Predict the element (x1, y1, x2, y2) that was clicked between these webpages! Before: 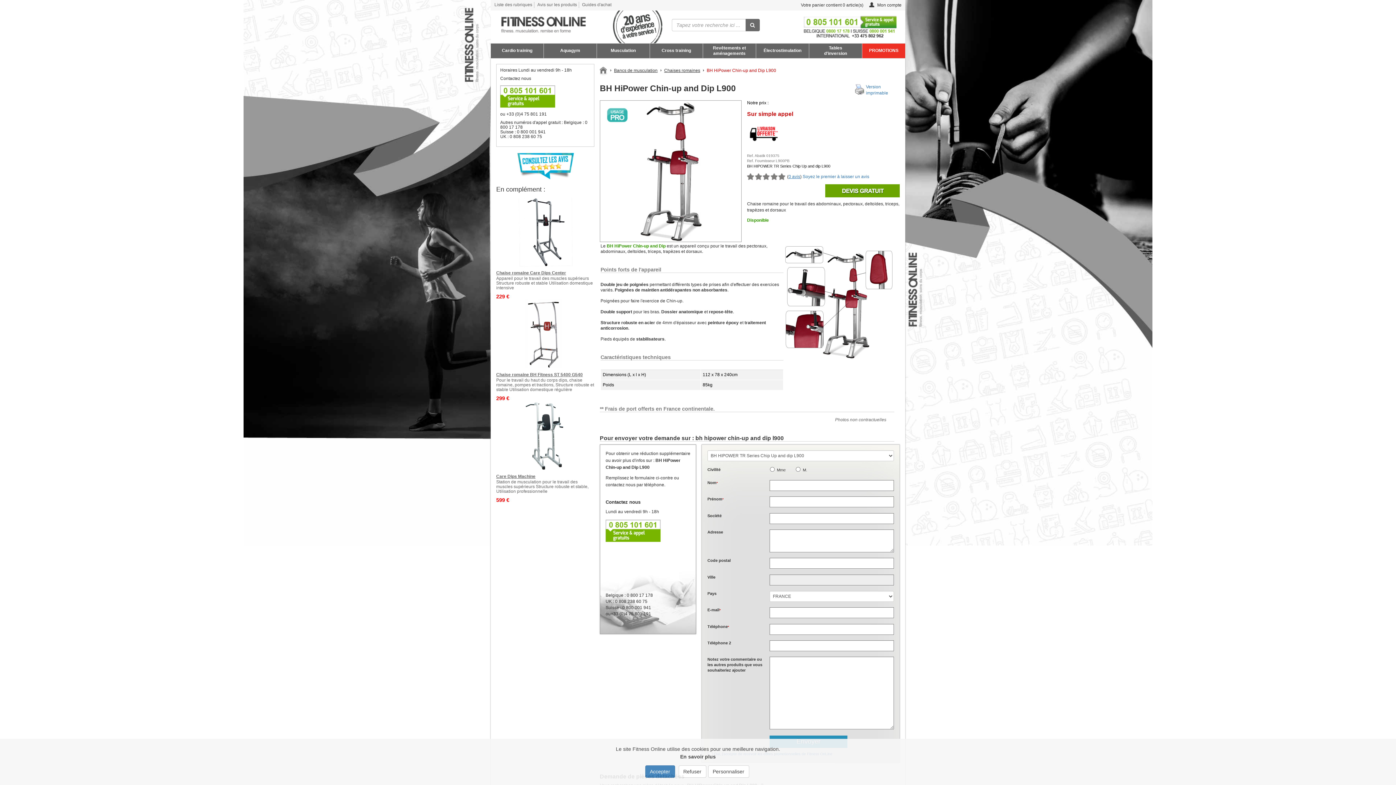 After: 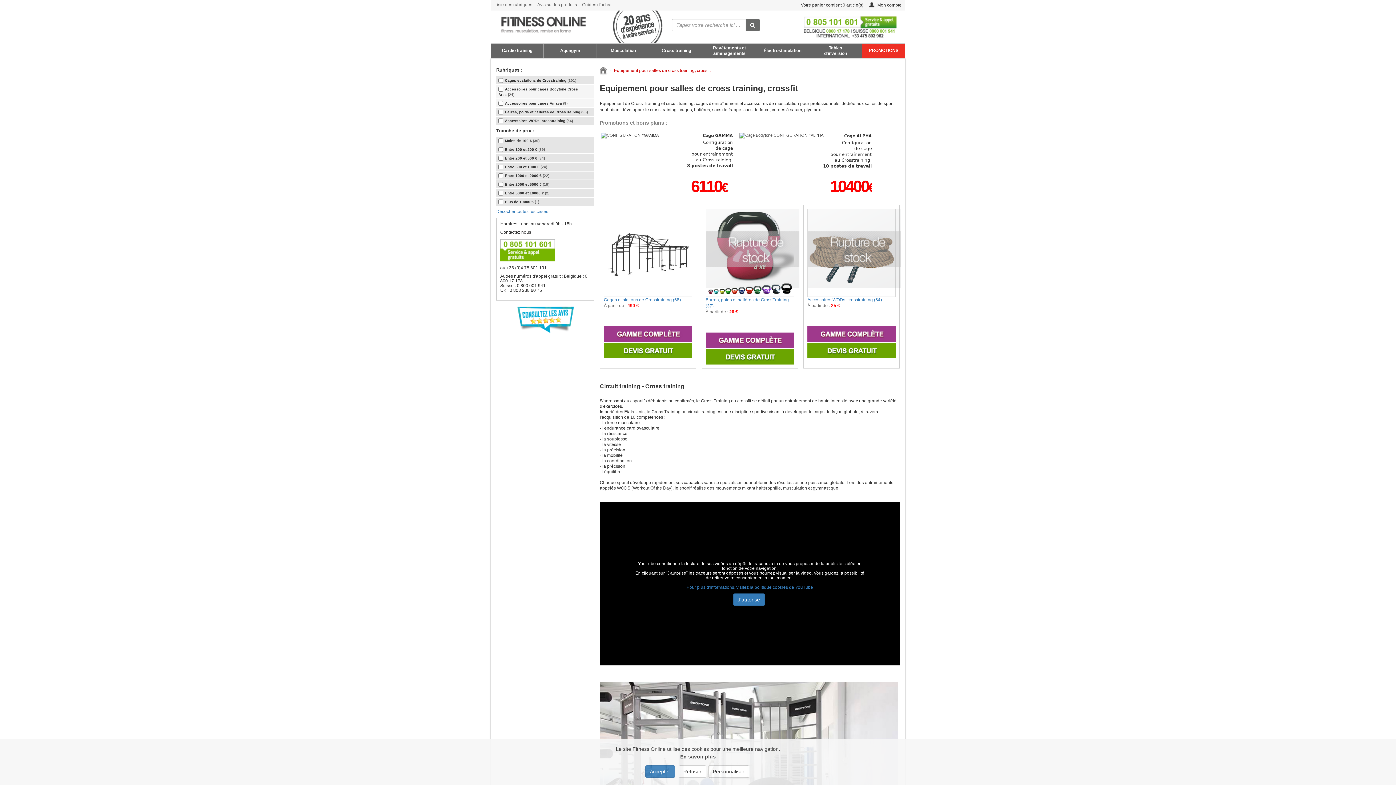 Action: label: Cross training bbox: (650, 48, 702, 53)